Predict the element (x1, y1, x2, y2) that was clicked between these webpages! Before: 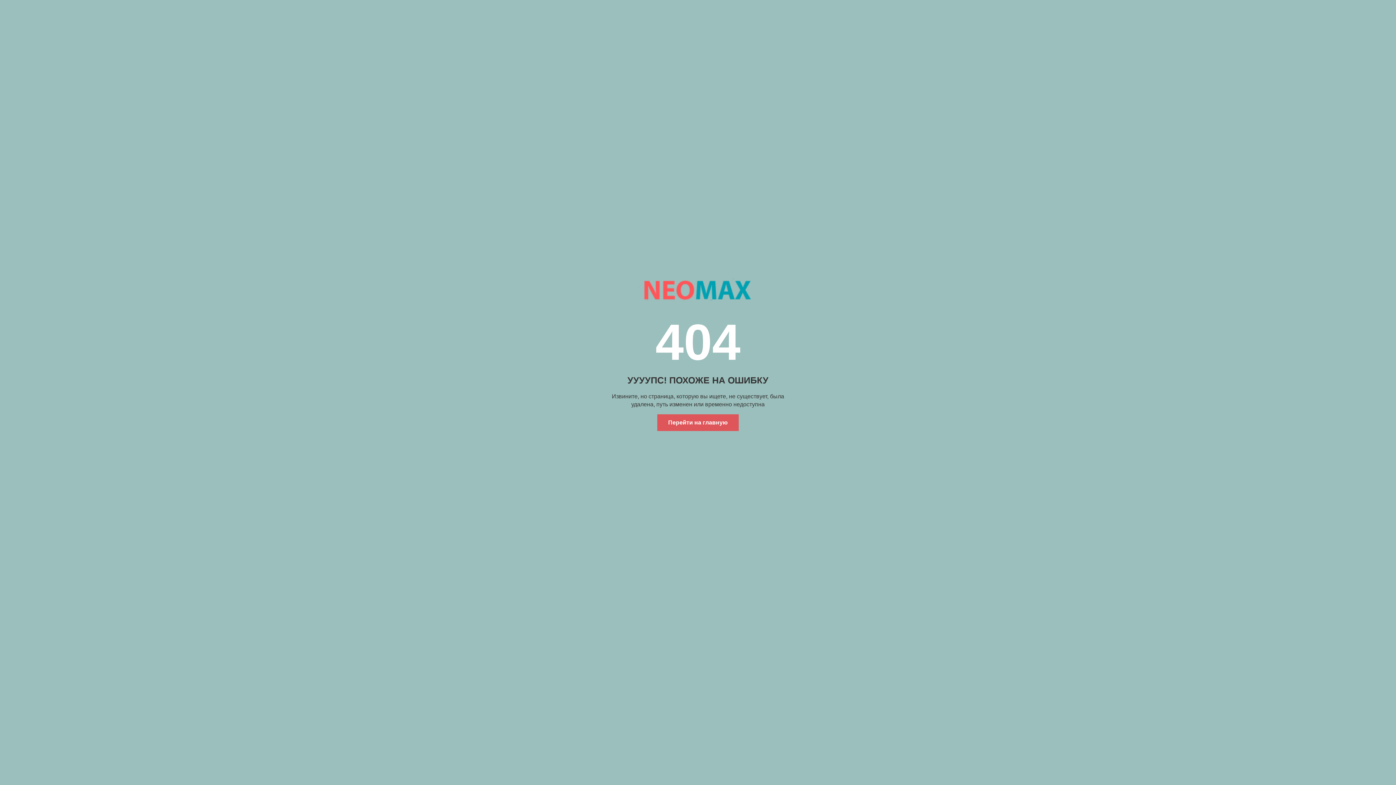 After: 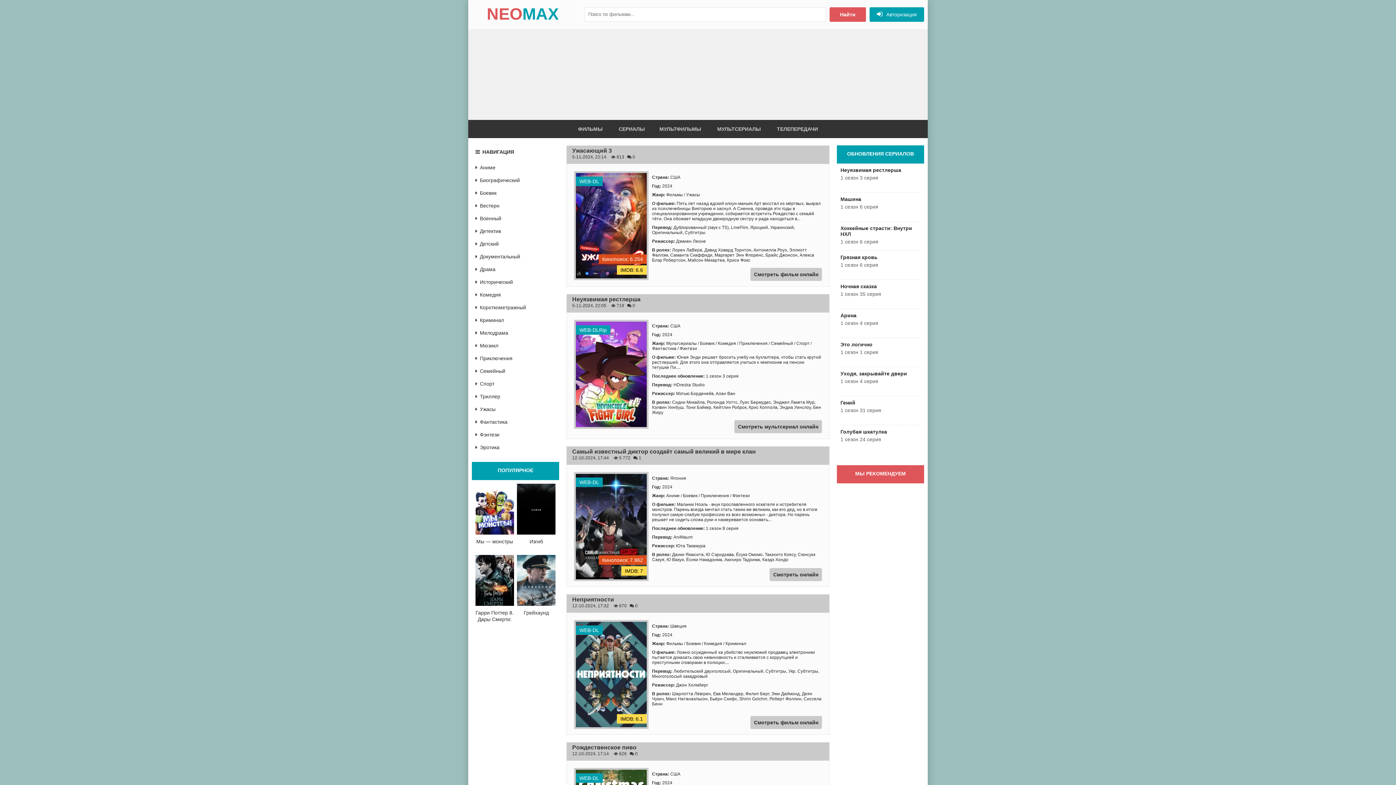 Action: bbox: (657, 414, 738, 431) label: Перейти на главную